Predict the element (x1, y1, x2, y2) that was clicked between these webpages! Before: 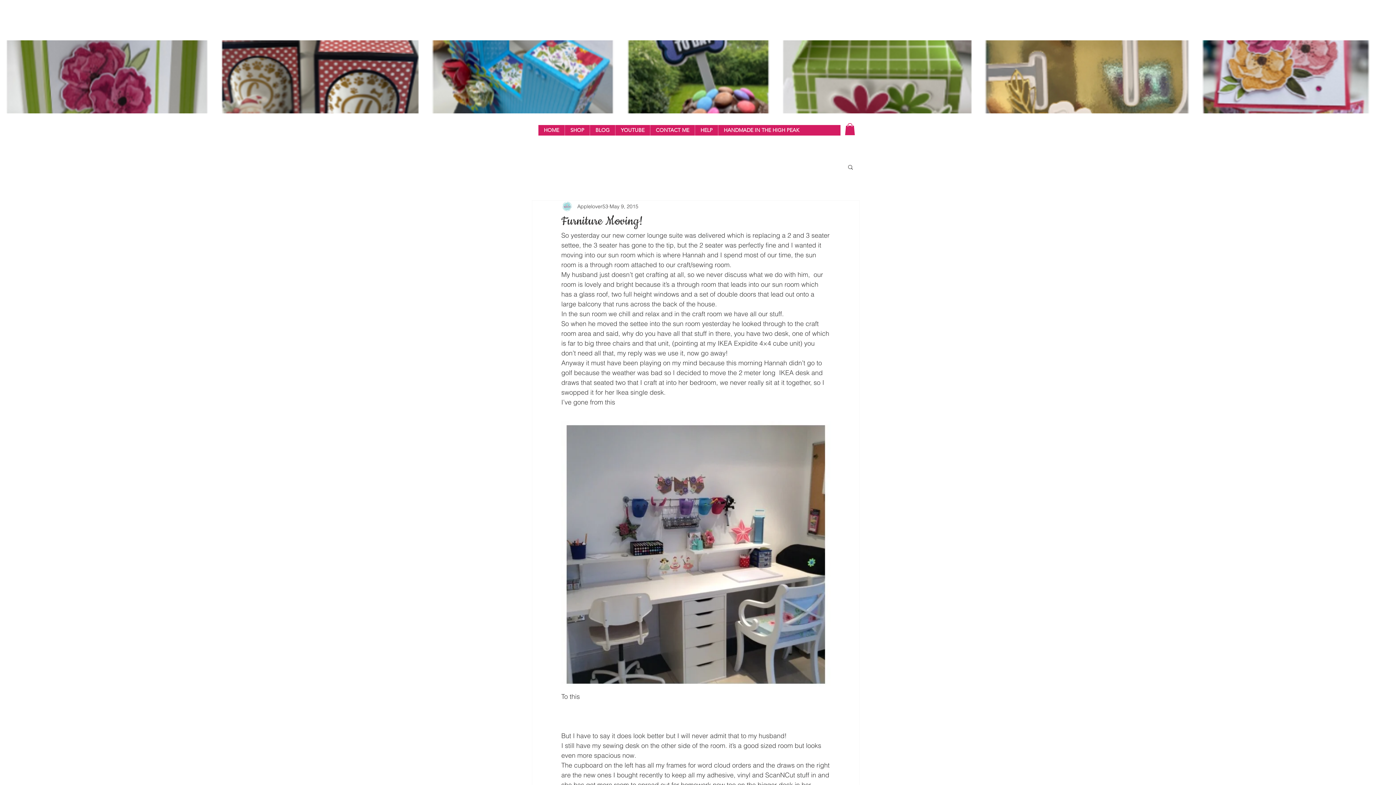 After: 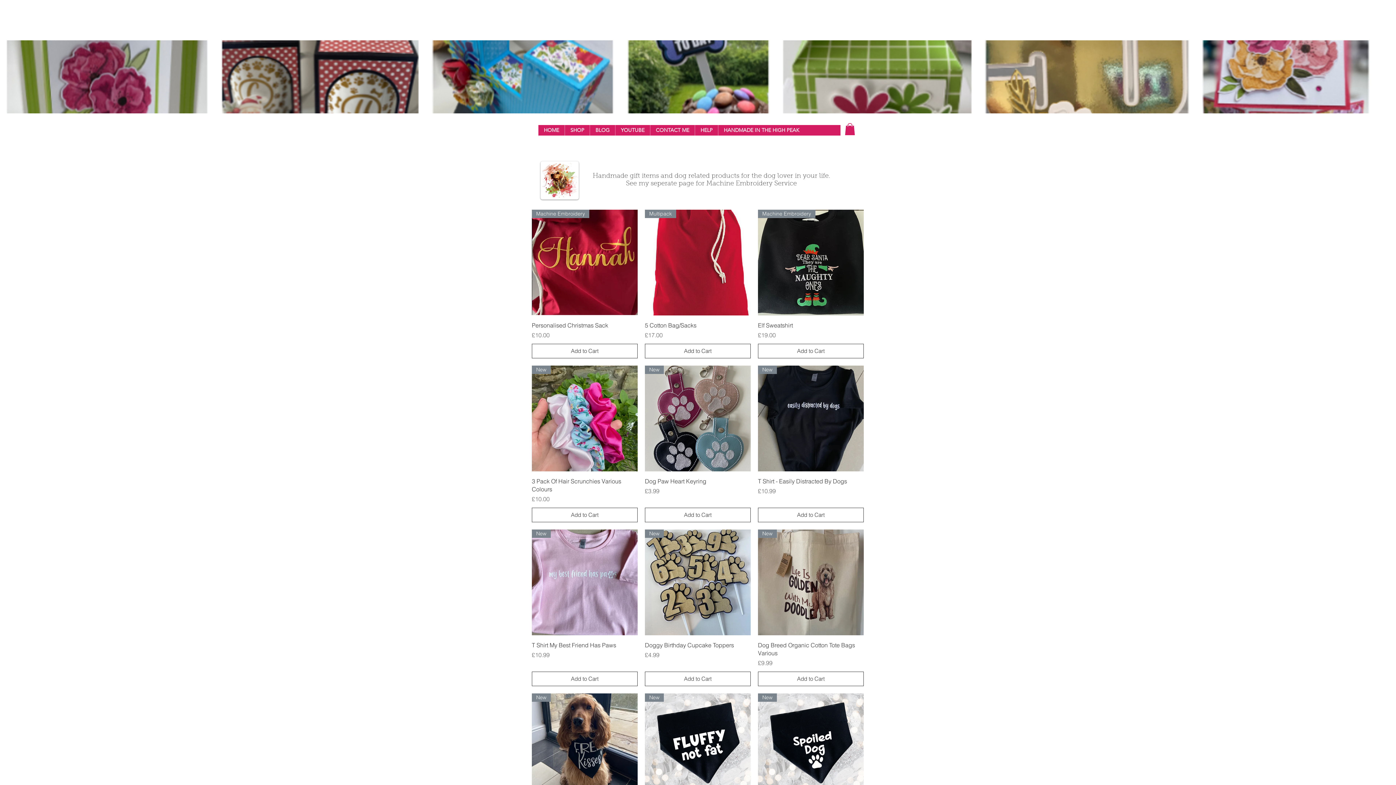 Action: bbox: (718, 125, 805, 135) label: HANDMADE IN THE HIGH PEAK